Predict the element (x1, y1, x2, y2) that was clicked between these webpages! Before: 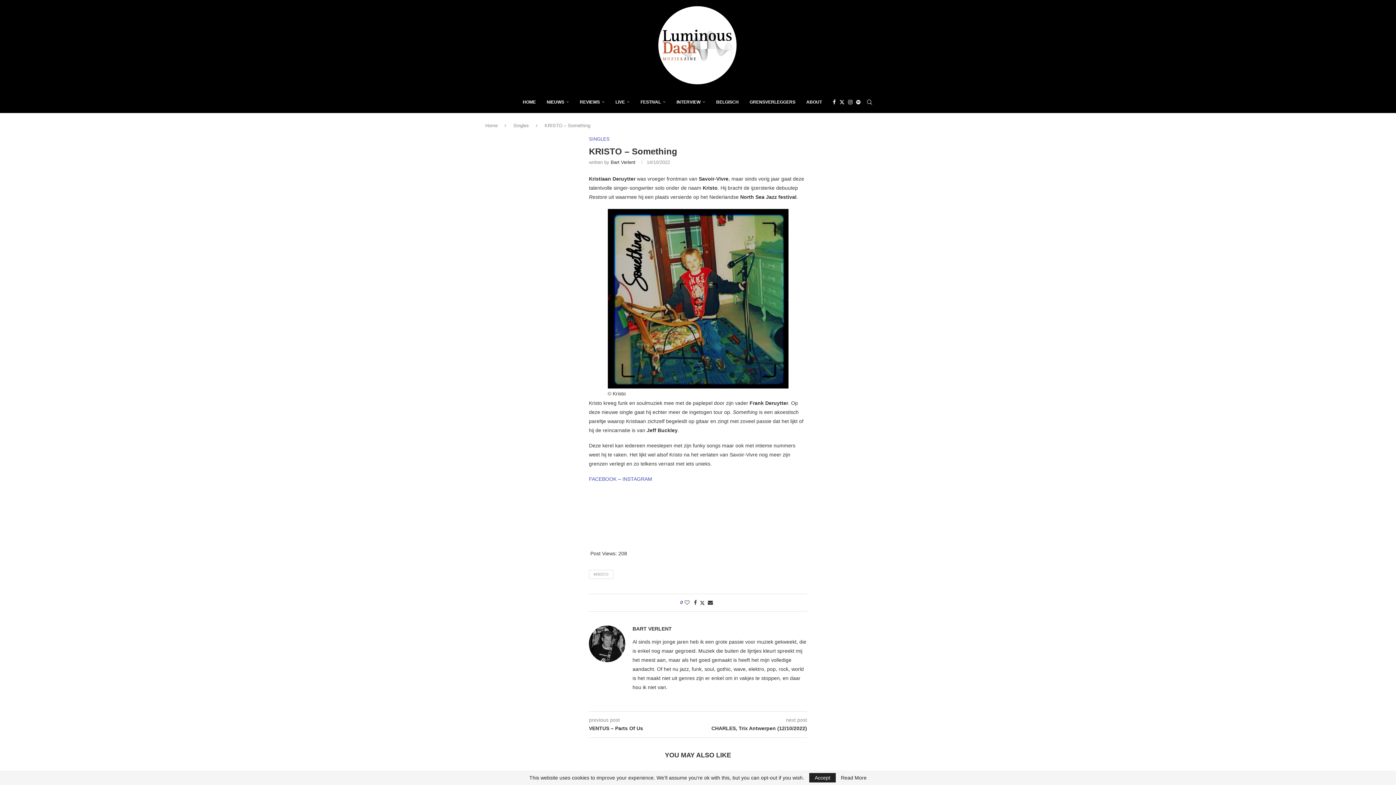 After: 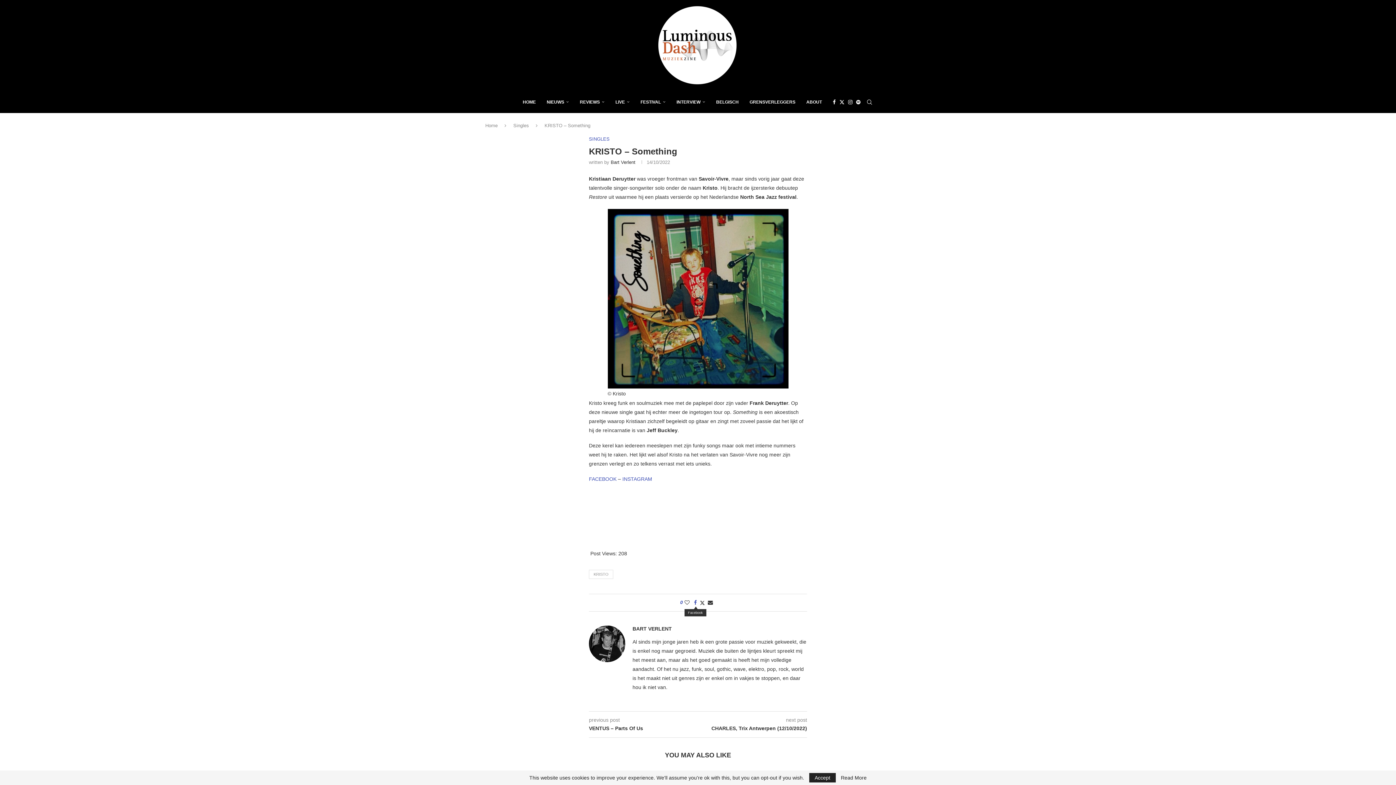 Action: bbox: (694, 600, 697, 605) label: Share on Facebook